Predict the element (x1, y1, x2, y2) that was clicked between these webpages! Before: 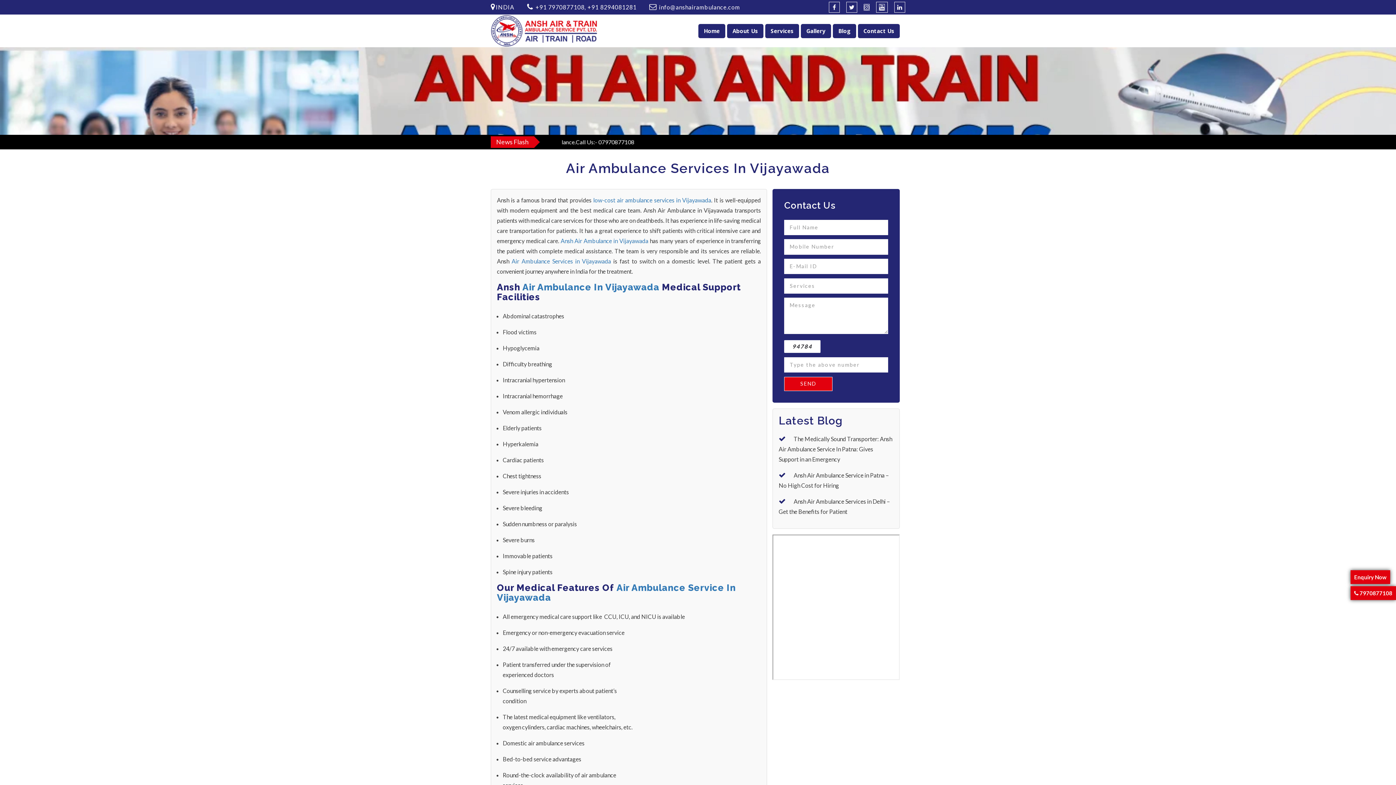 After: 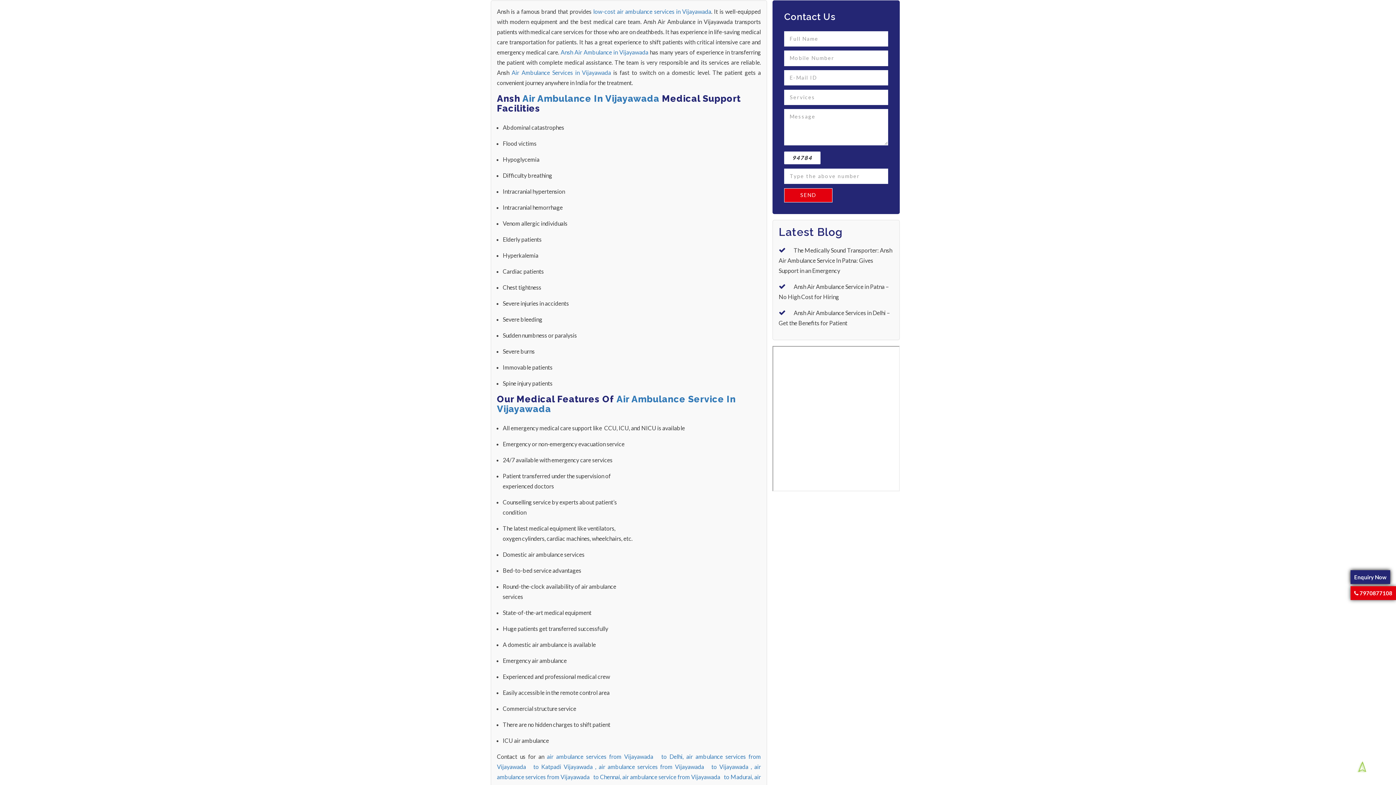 Action: label: Enquiry Now bbox: (1350, 570, 1390, 584)